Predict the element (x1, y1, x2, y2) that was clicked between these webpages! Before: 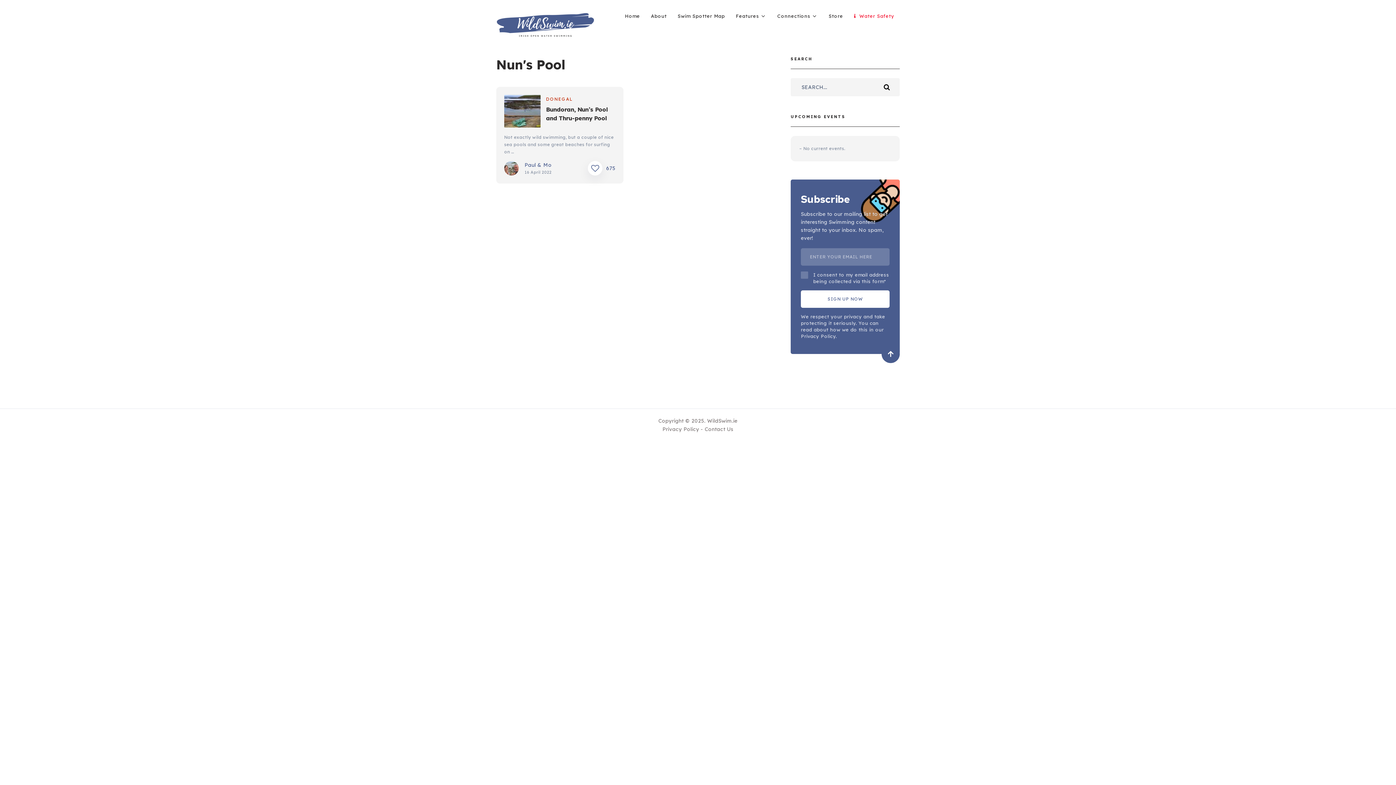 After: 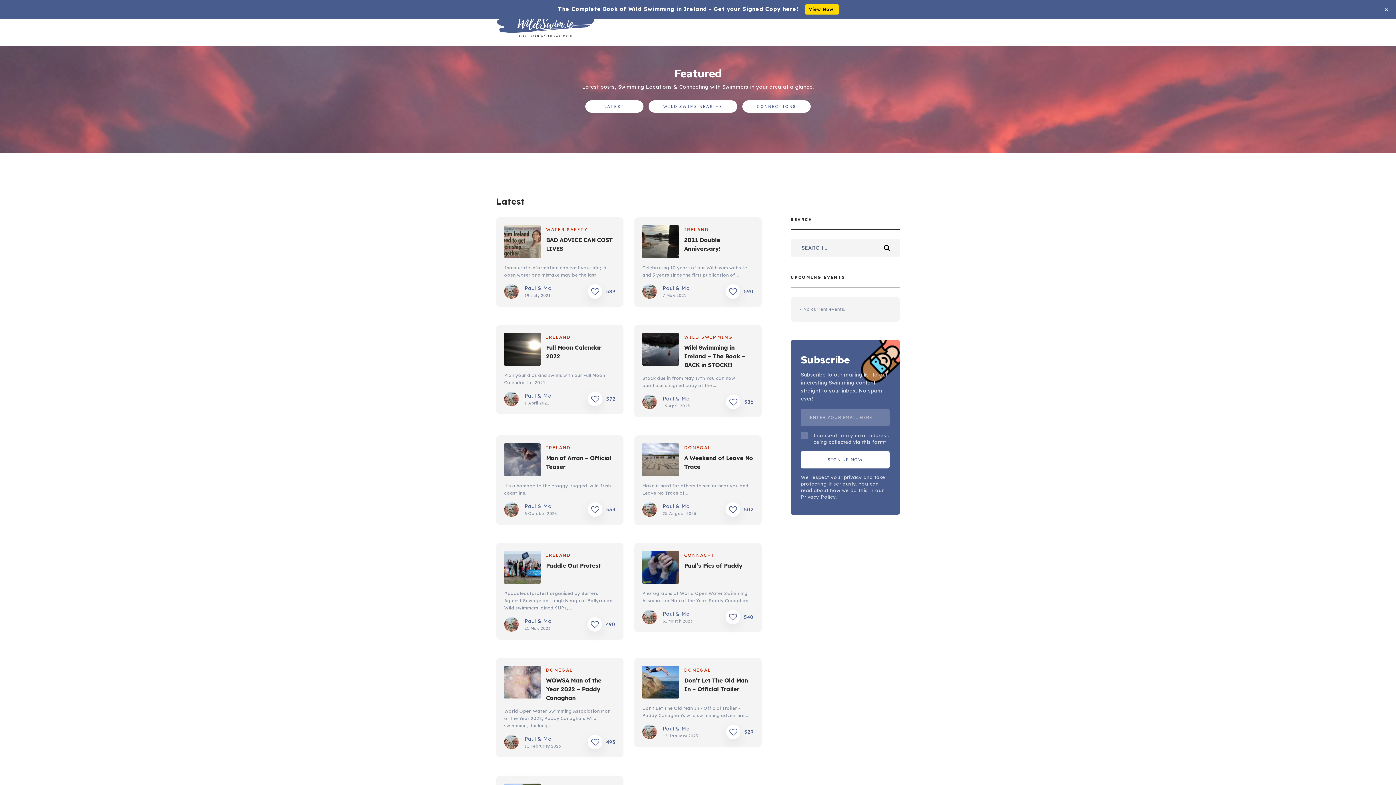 Action: label: Home bbox: (625, 11, 640, 20)